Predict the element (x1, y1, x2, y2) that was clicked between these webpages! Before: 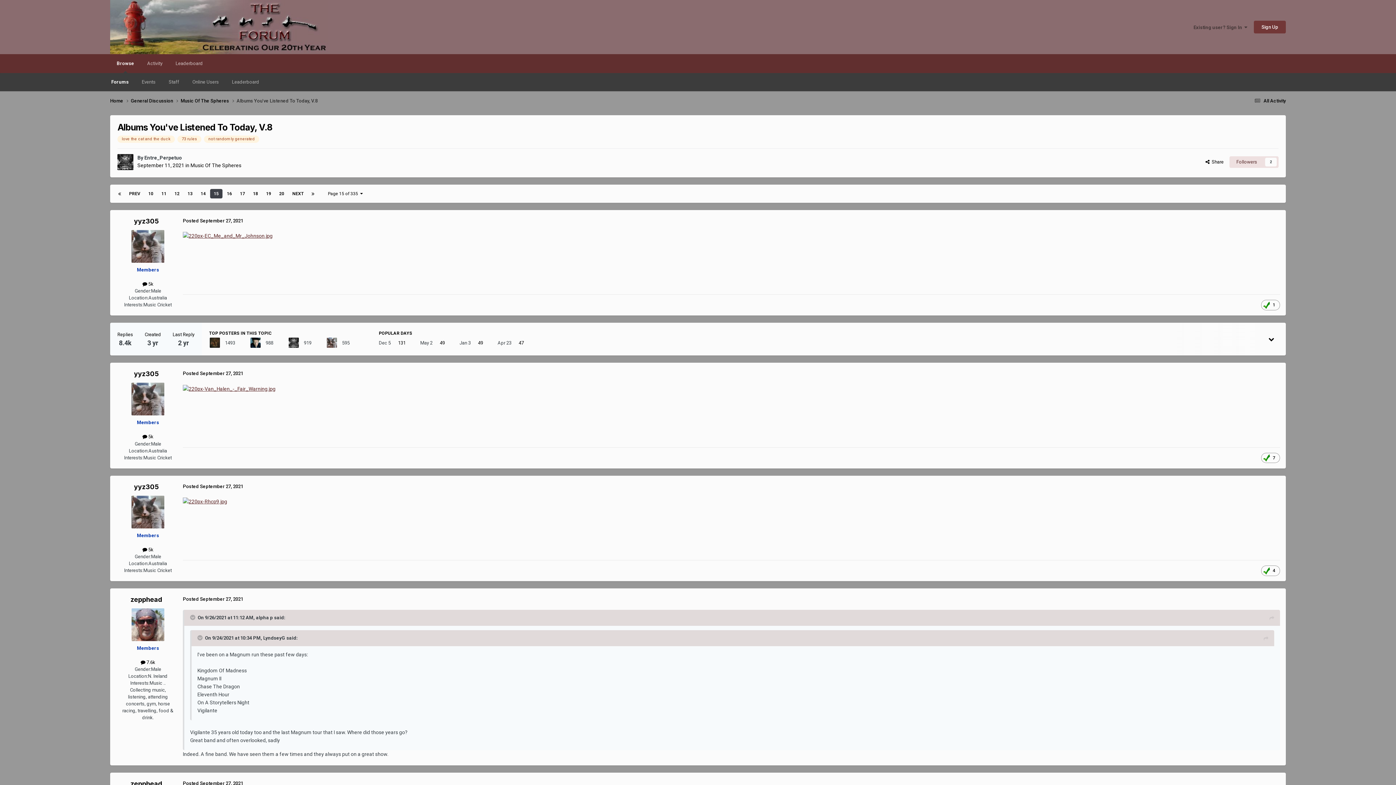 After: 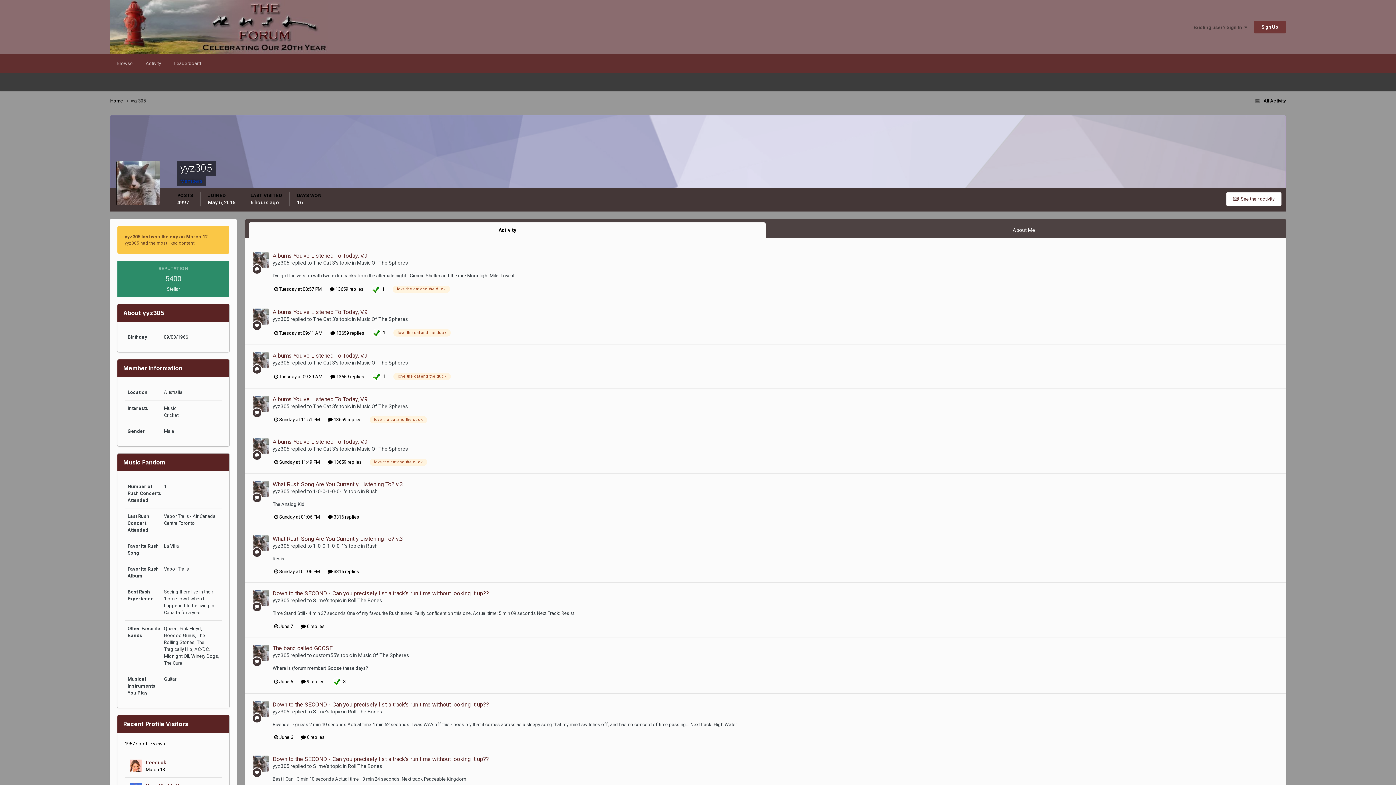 Action: bbox: (326, 337, 337, 348)